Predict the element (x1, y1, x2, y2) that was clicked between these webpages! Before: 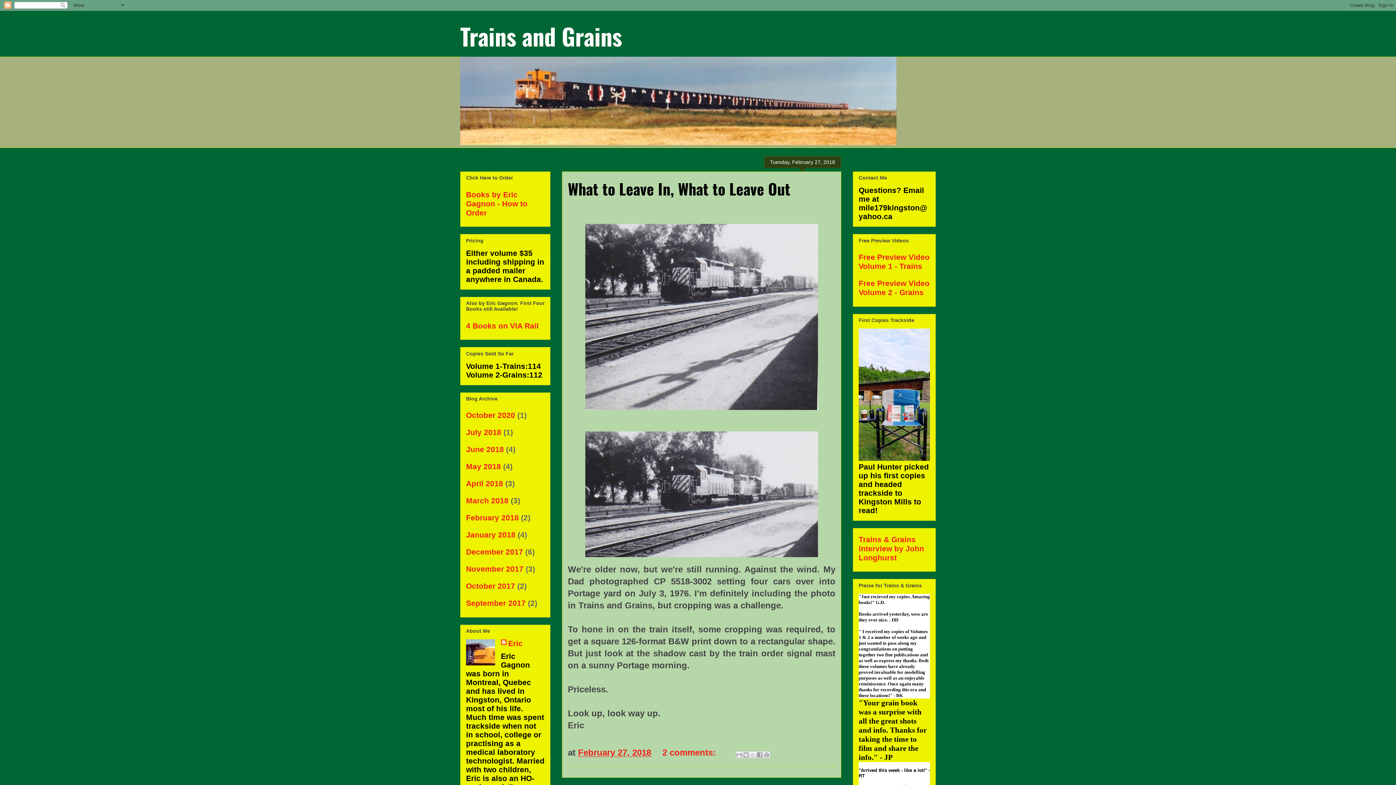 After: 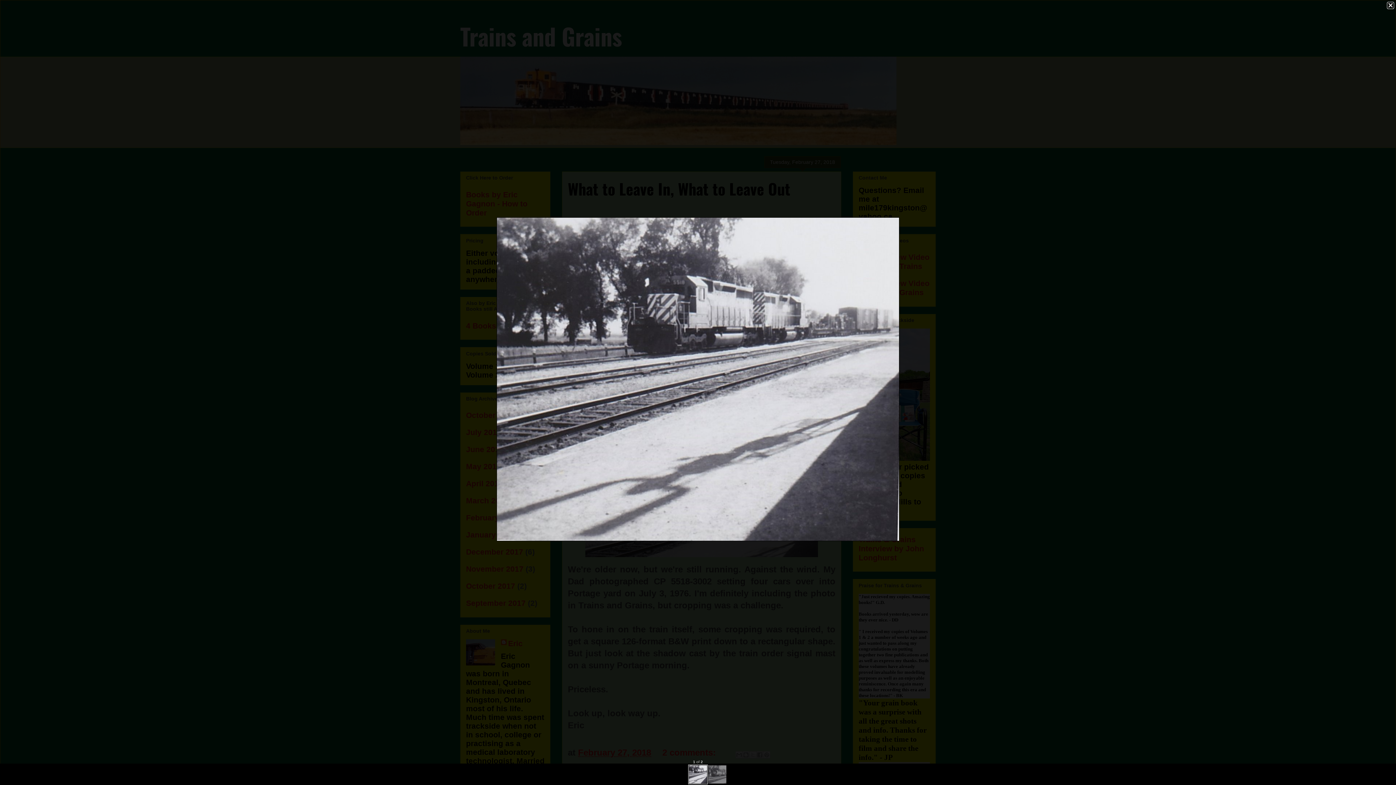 Action: bbox: (582, 405, 821, 415)